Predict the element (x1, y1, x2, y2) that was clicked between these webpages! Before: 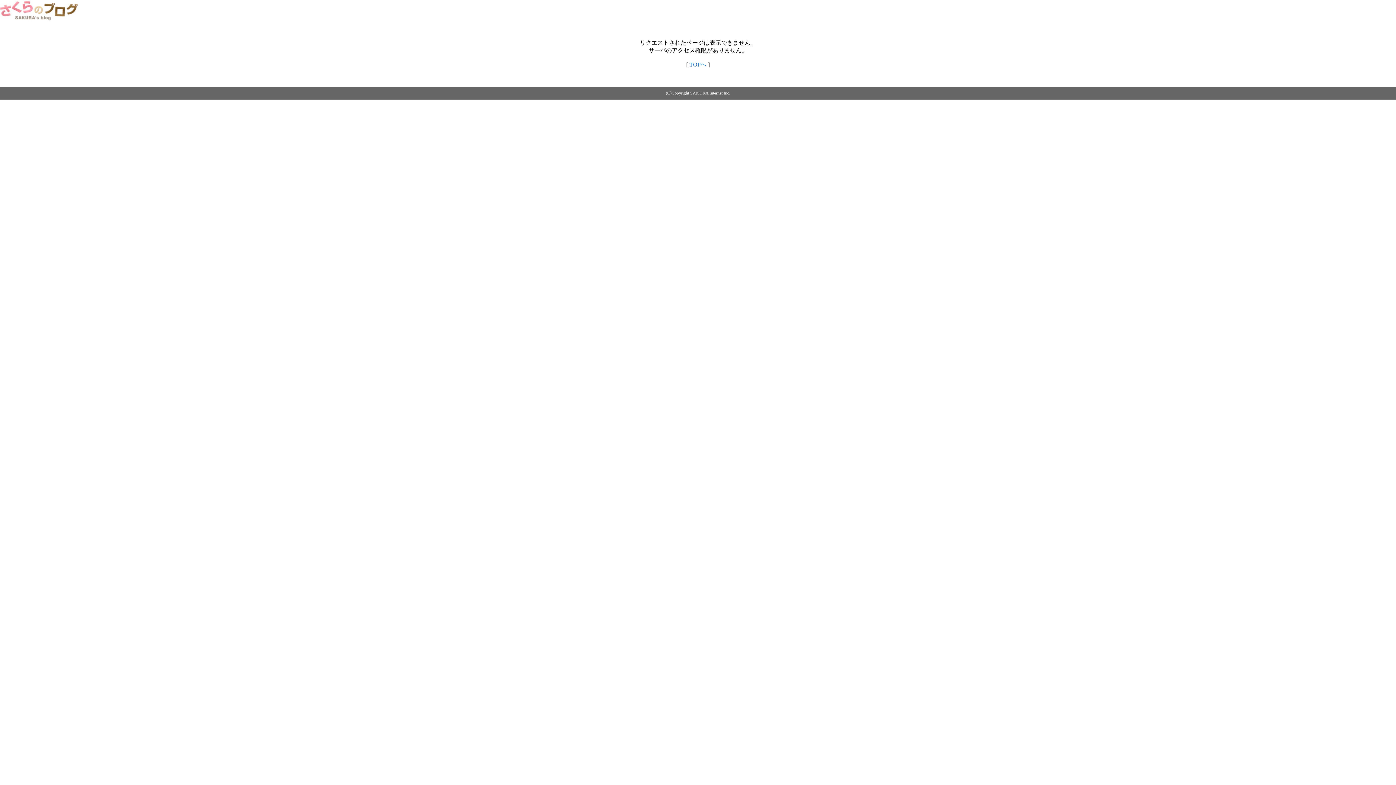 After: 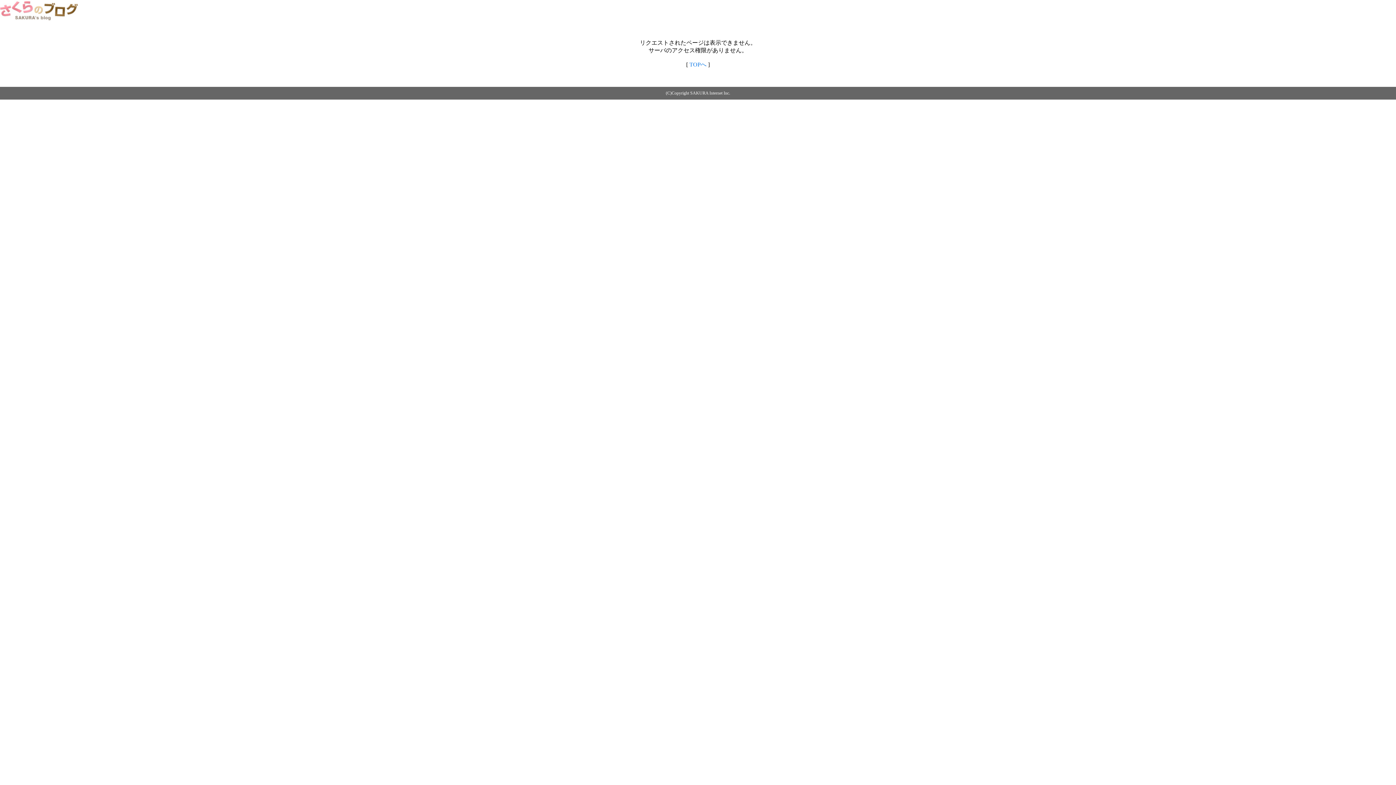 Action: bbox: (0, 14, 79, 20)